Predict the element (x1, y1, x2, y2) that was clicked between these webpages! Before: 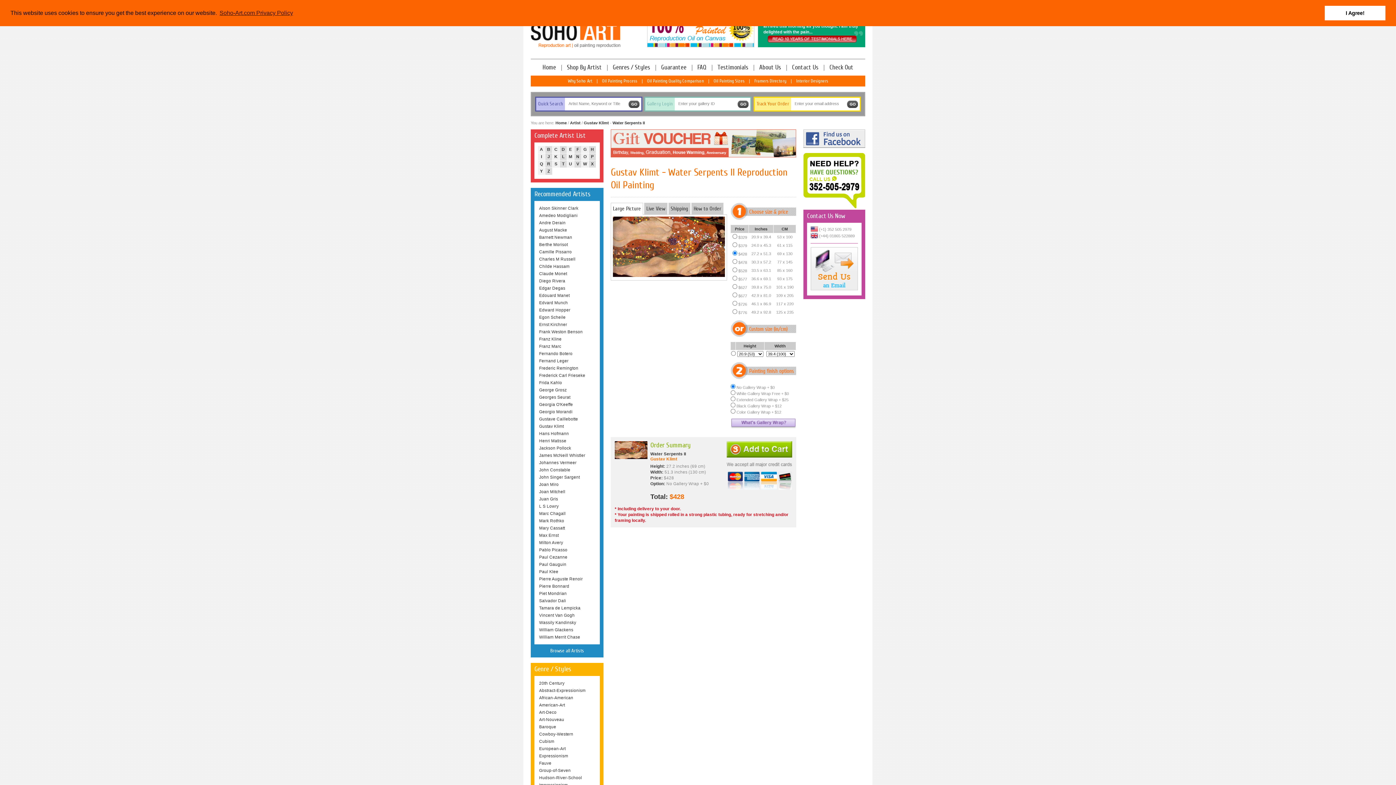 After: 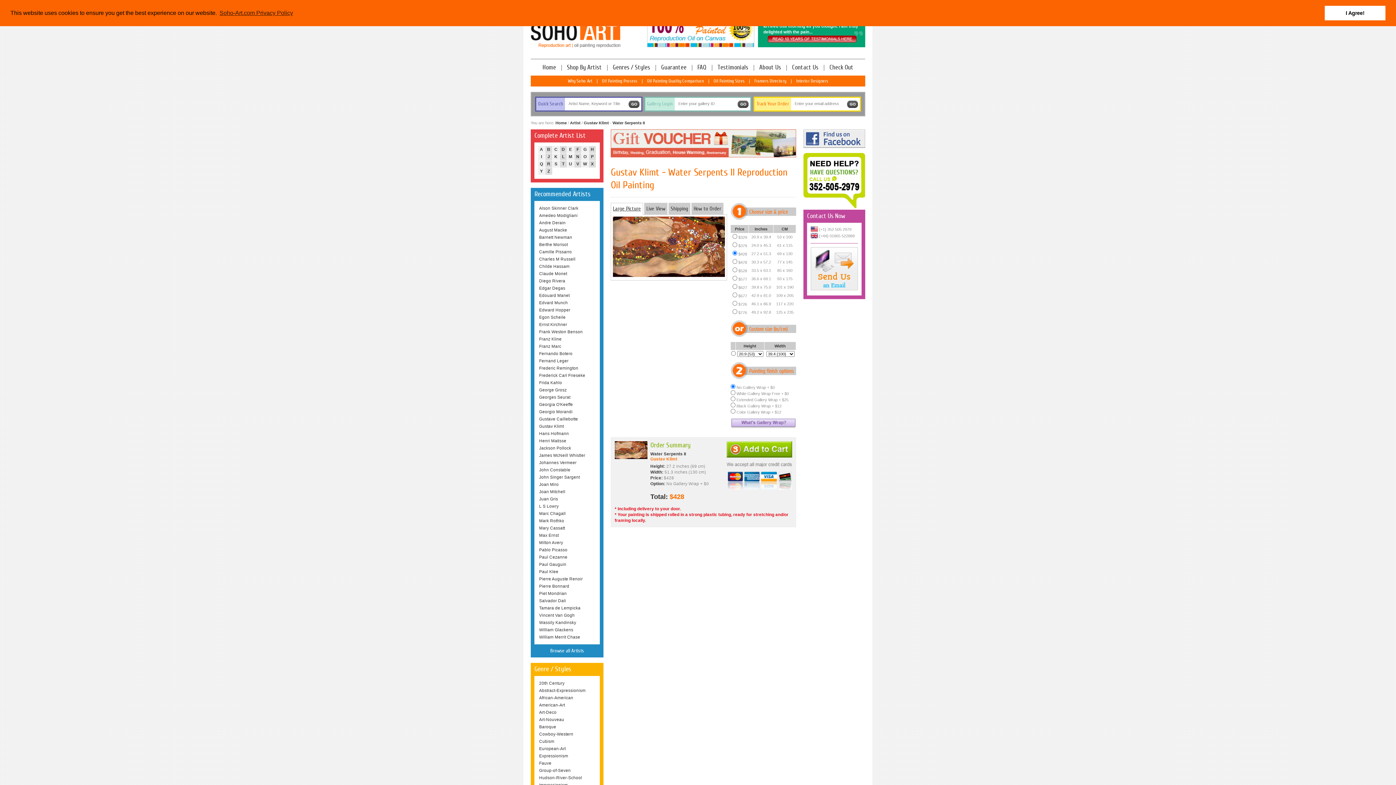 Action: bbox: (610, 202, 643, 214) label: Large Picture